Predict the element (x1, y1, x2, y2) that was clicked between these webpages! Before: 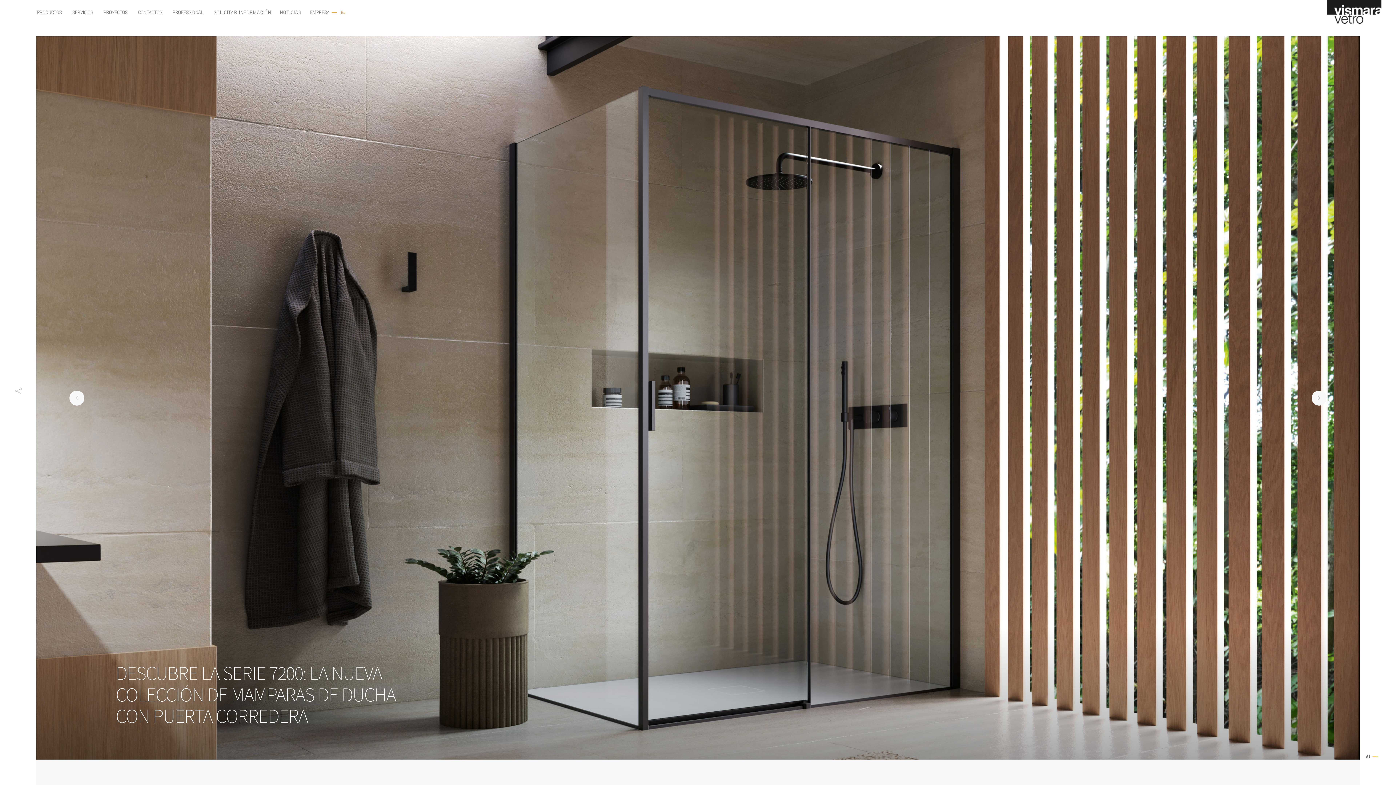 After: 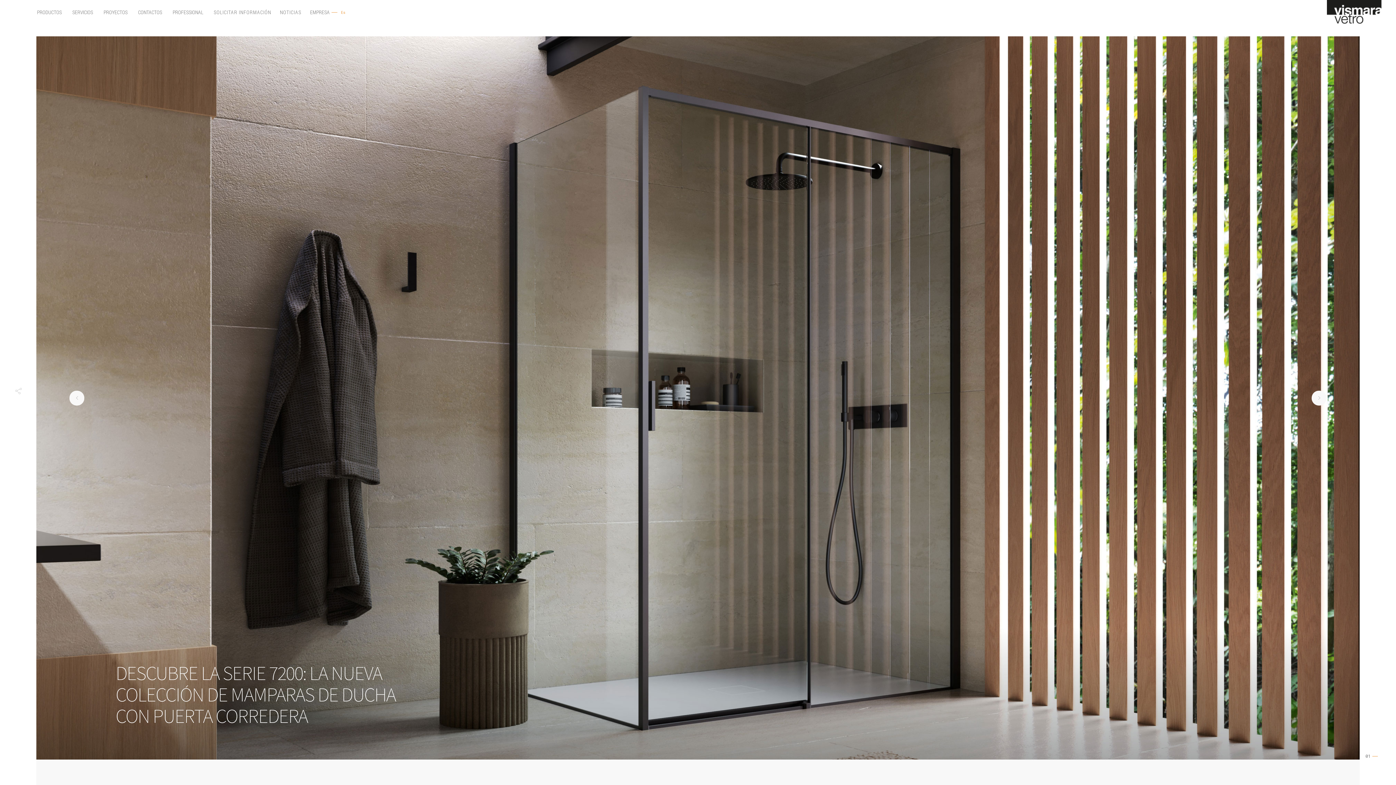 Action: bbox: (1327, 12, 1381, 26)